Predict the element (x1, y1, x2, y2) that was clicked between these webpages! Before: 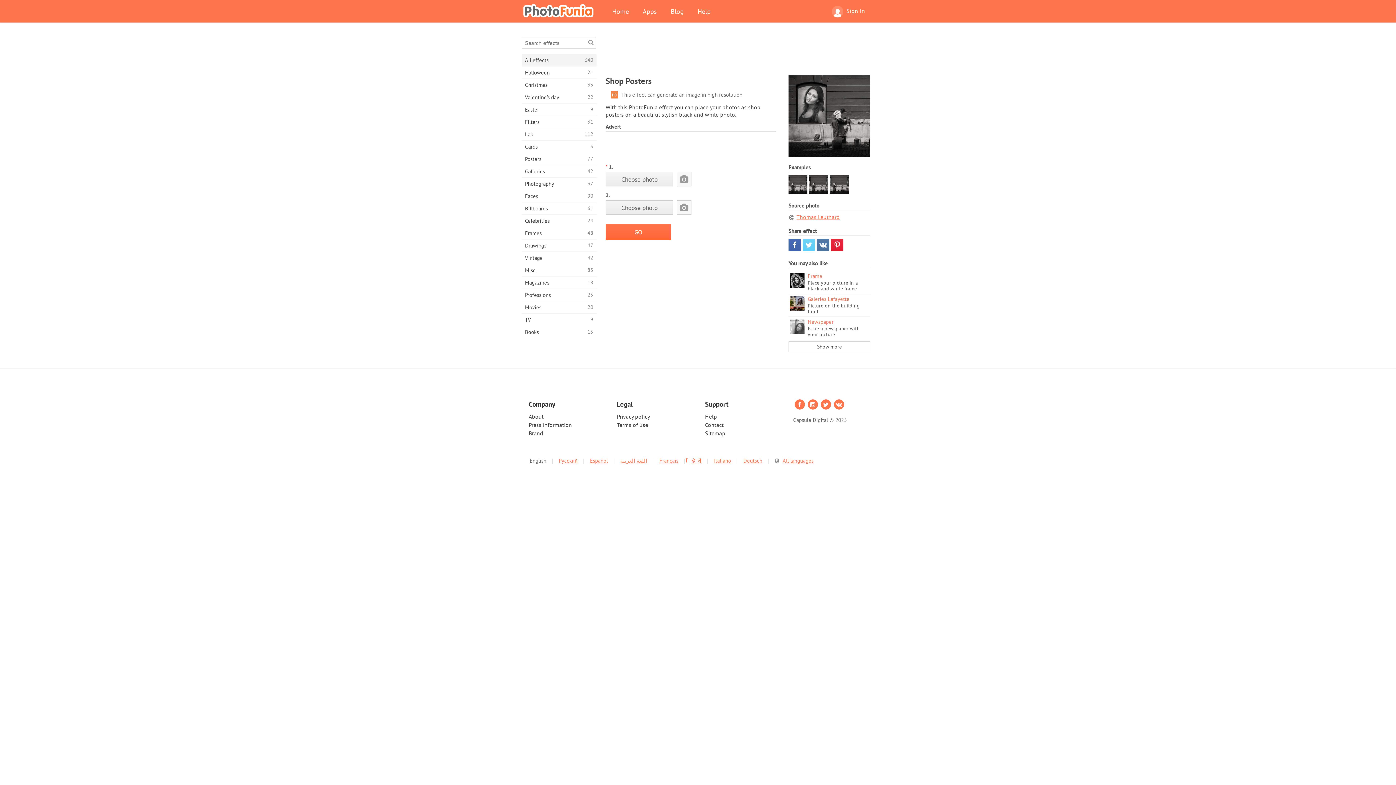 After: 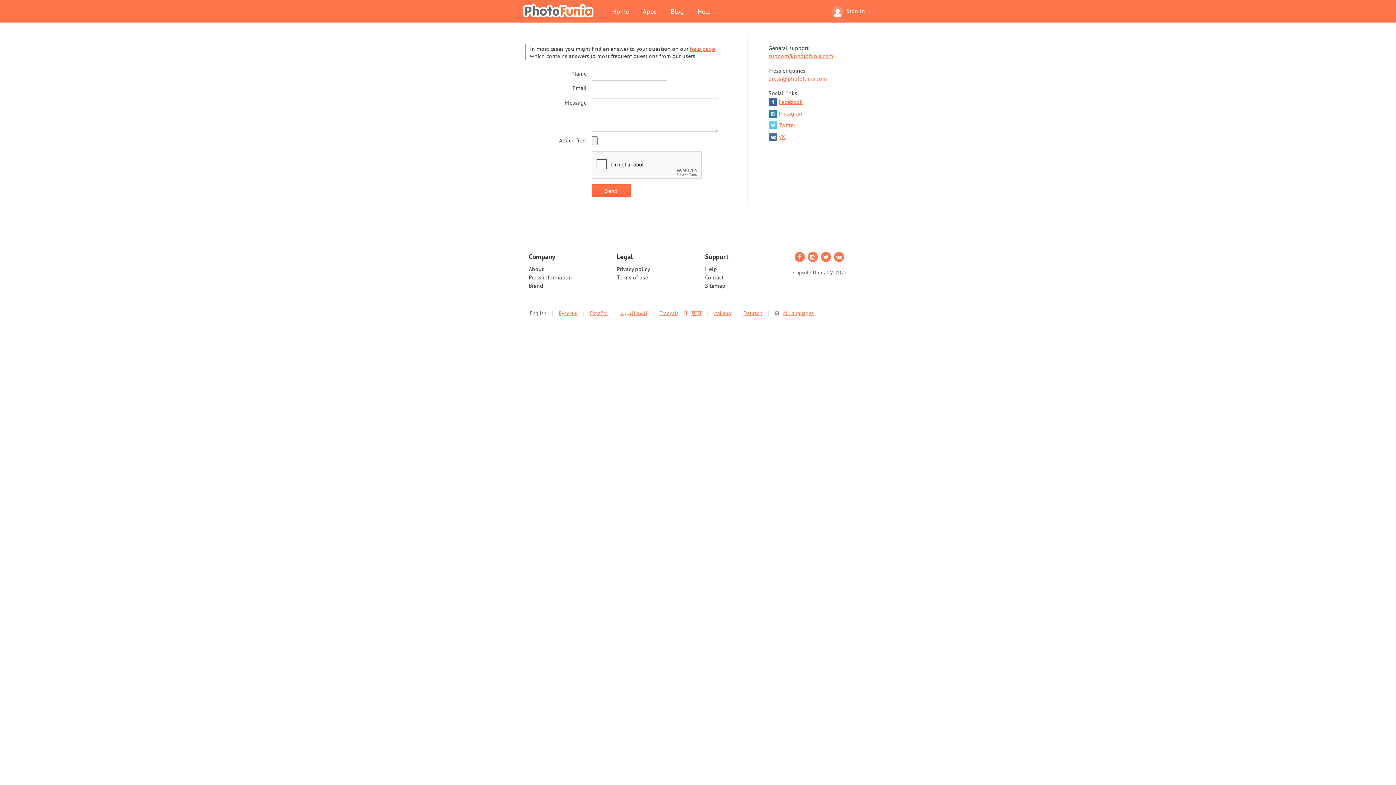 Action: label: Contact bbox: (705, 421, 723, 428)